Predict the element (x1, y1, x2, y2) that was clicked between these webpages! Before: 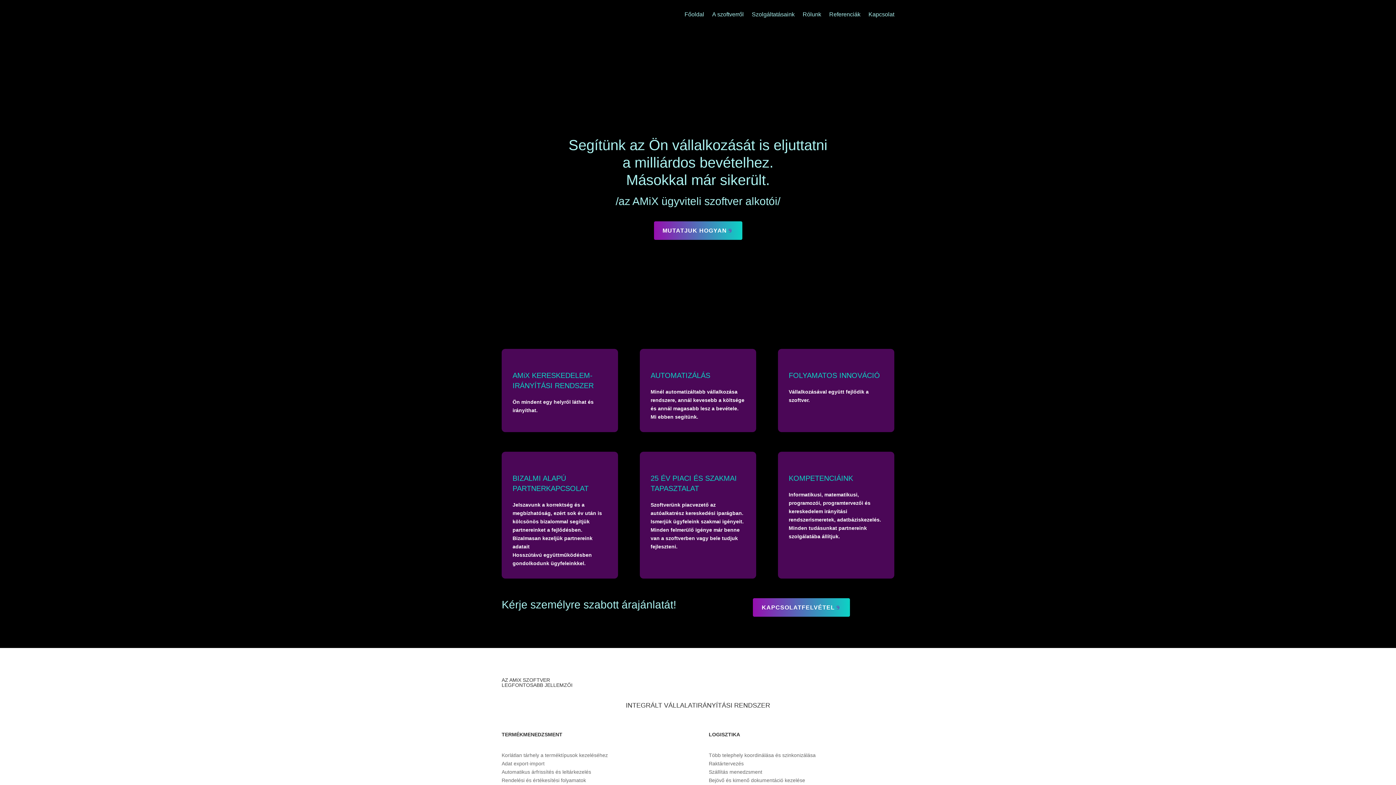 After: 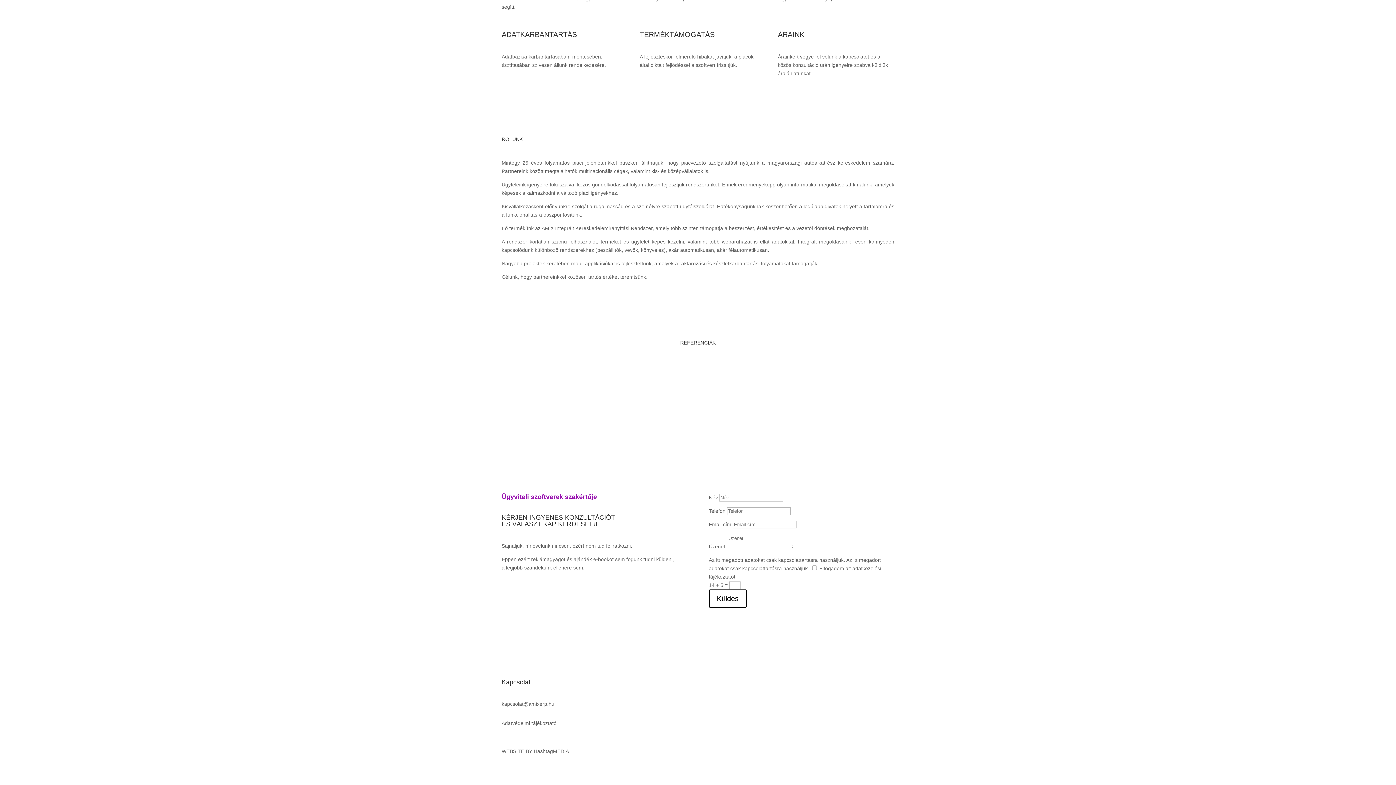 Action: label: Referenciák bbox: (829, 0, 860, 28)